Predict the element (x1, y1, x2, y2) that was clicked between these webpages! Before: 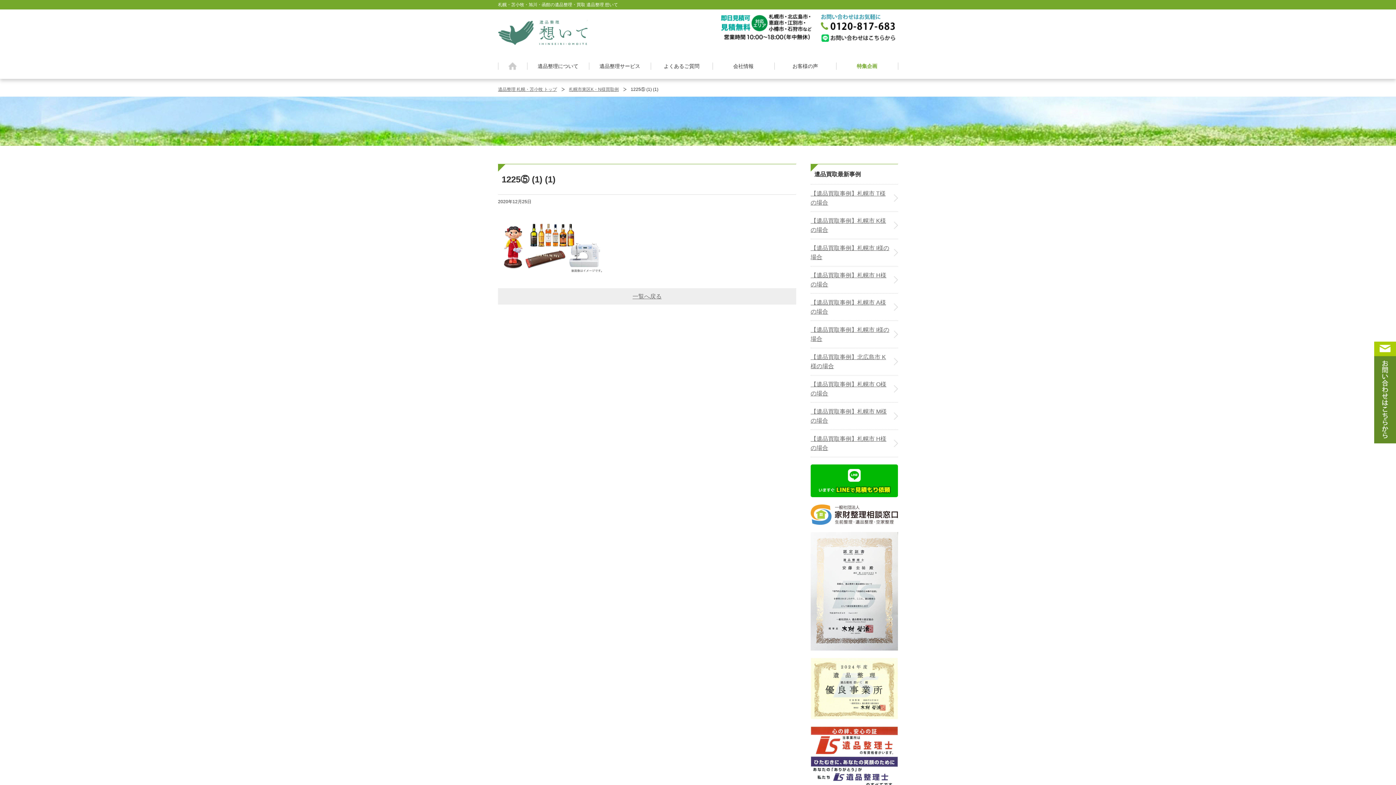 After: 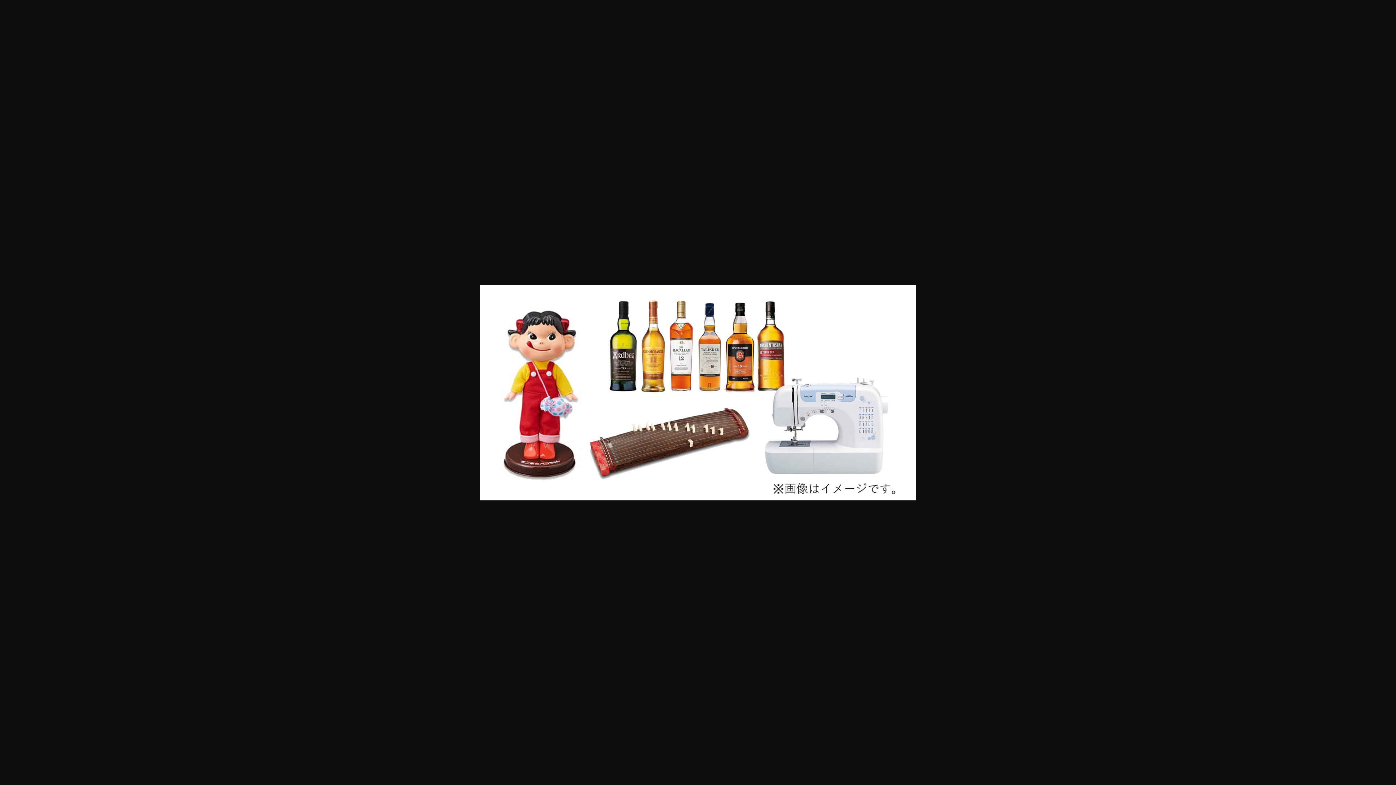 Action: bbox: (498, 221, 607, 227)